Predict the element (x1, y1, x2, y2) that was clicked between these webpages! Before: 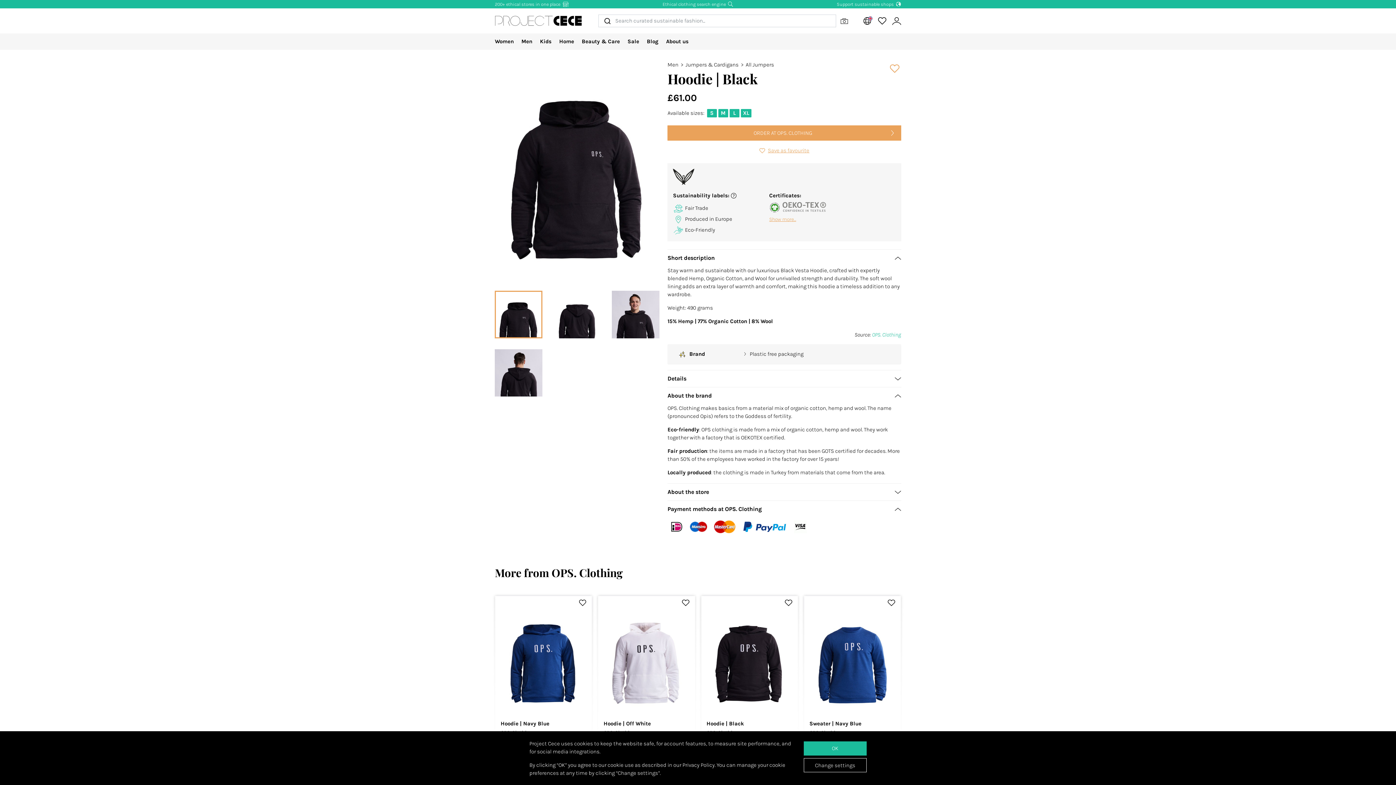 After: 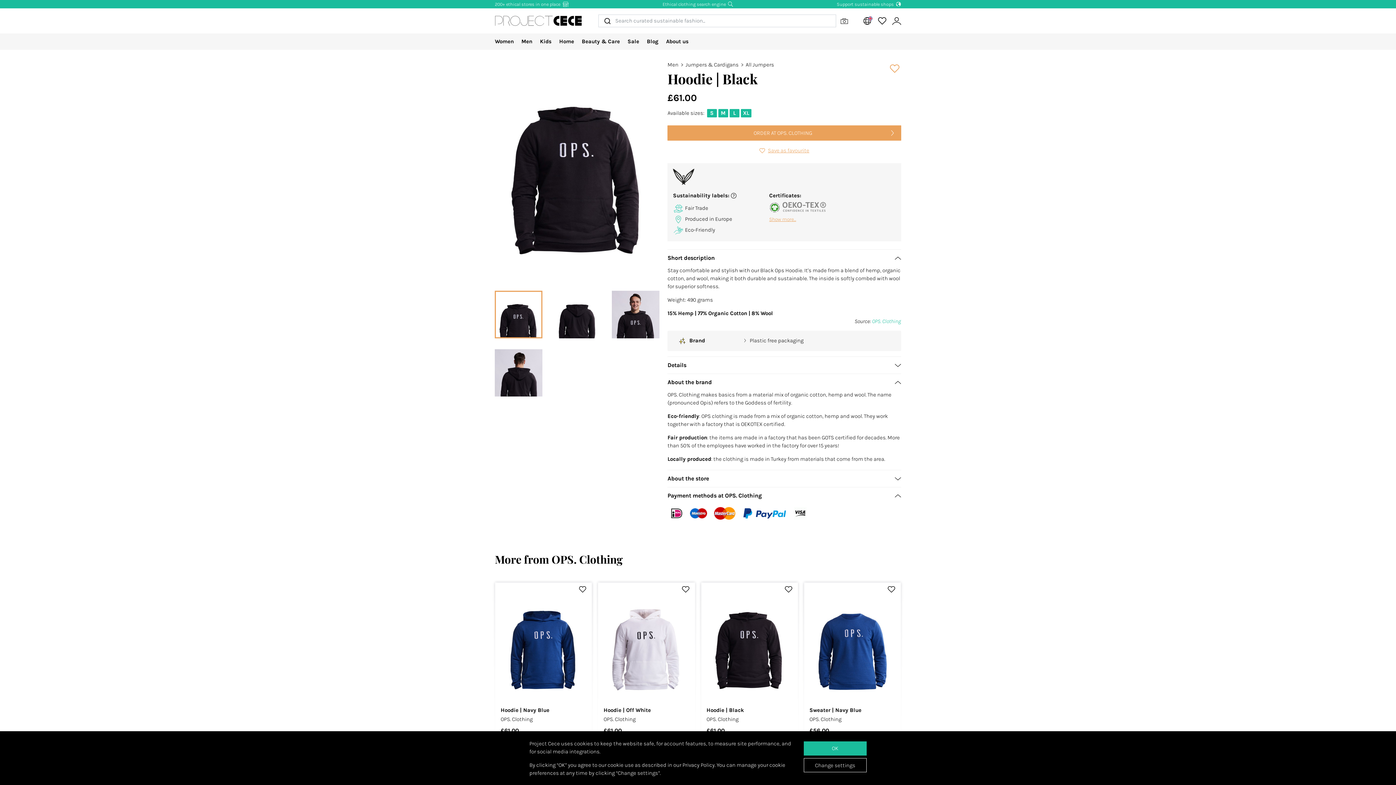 Action: label: Hoodie | Black

OPS. Clothing

£61,00 bbox: (701, 596, 798, 753)